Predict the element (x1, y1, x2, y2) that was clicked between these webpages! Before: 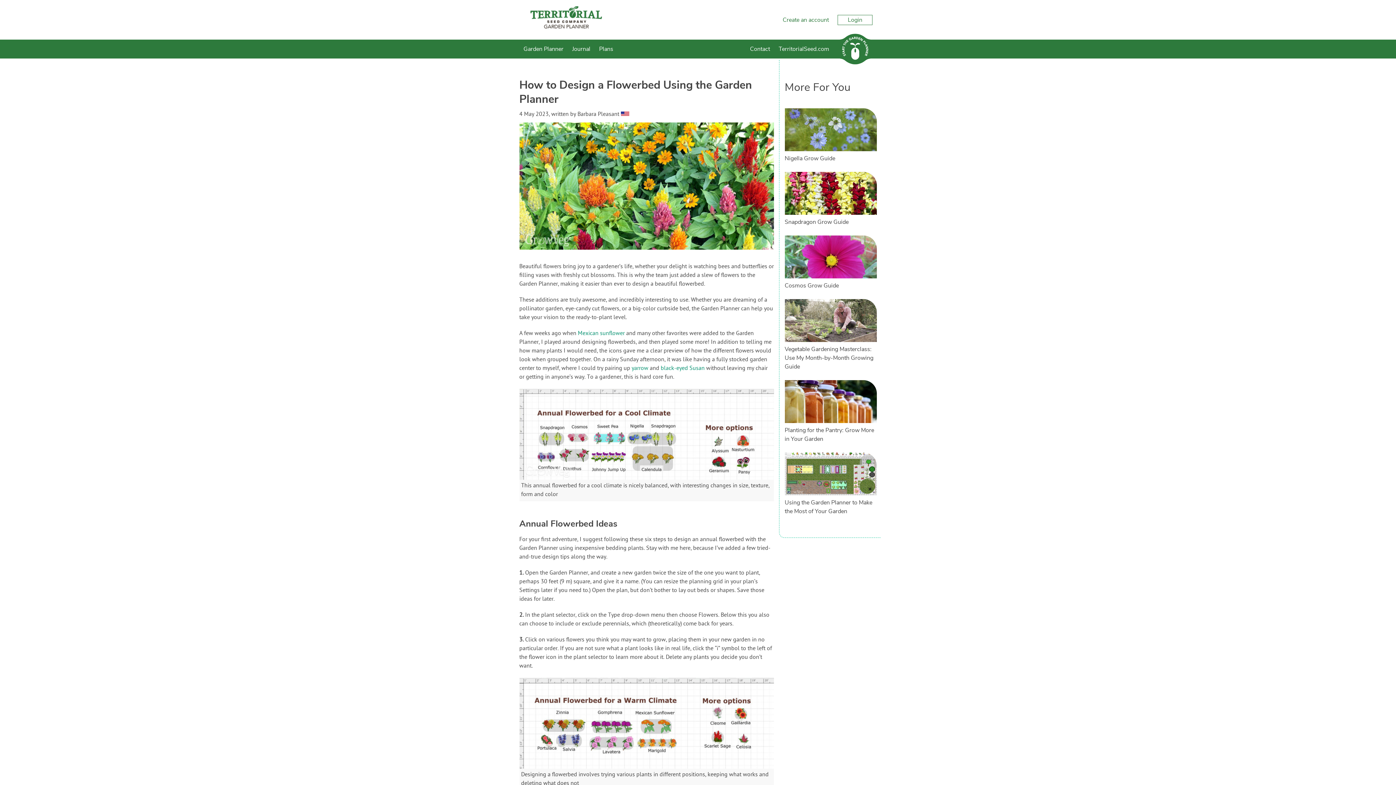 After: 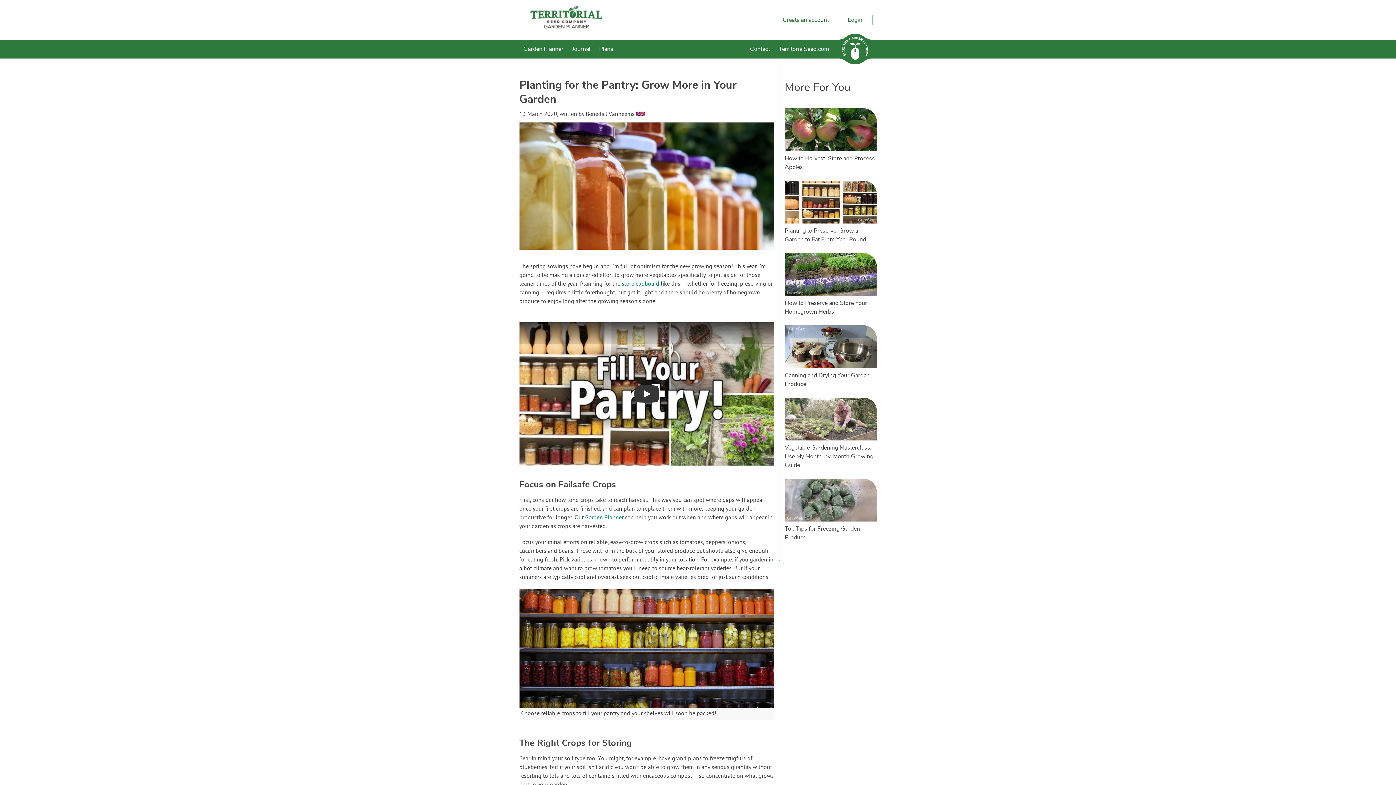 Action: bbox: (784, 418, 876, 425)